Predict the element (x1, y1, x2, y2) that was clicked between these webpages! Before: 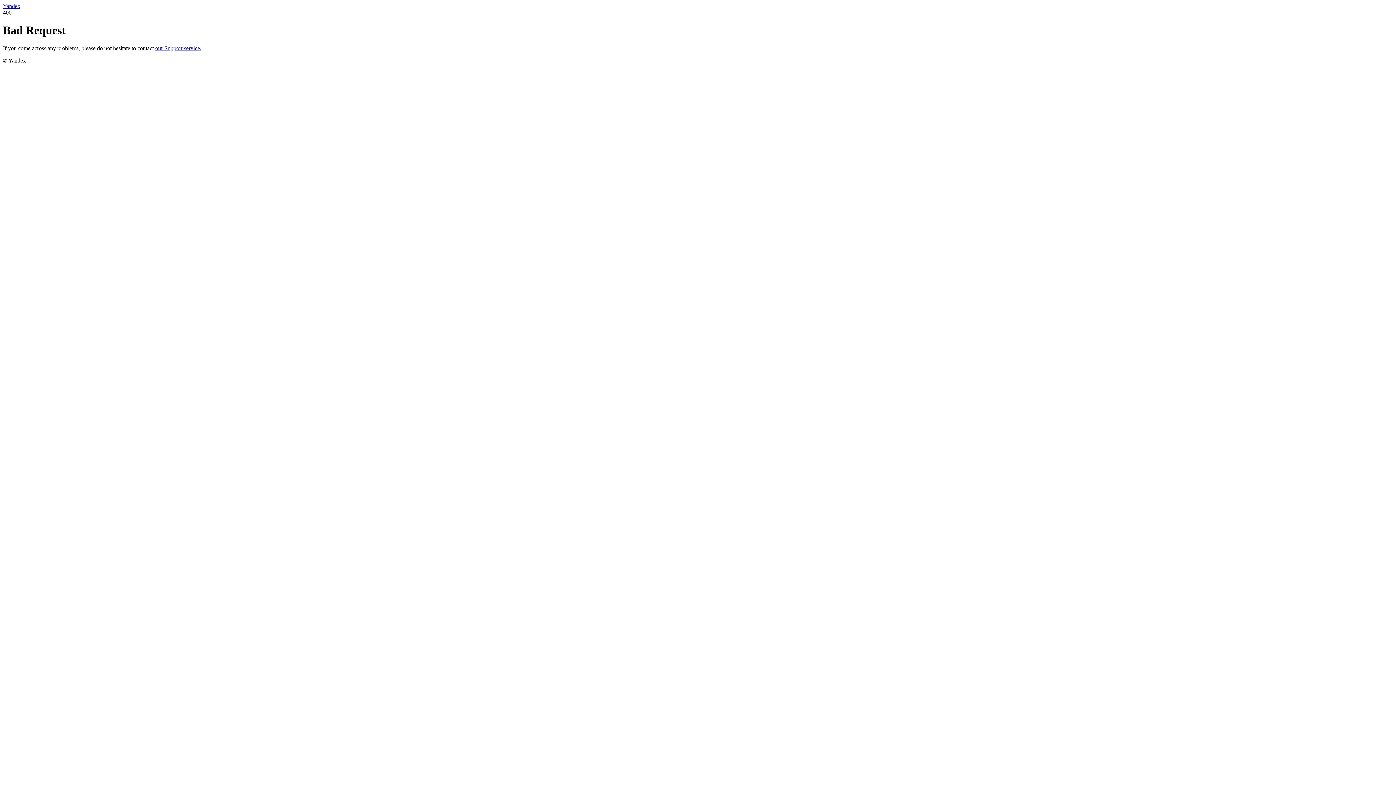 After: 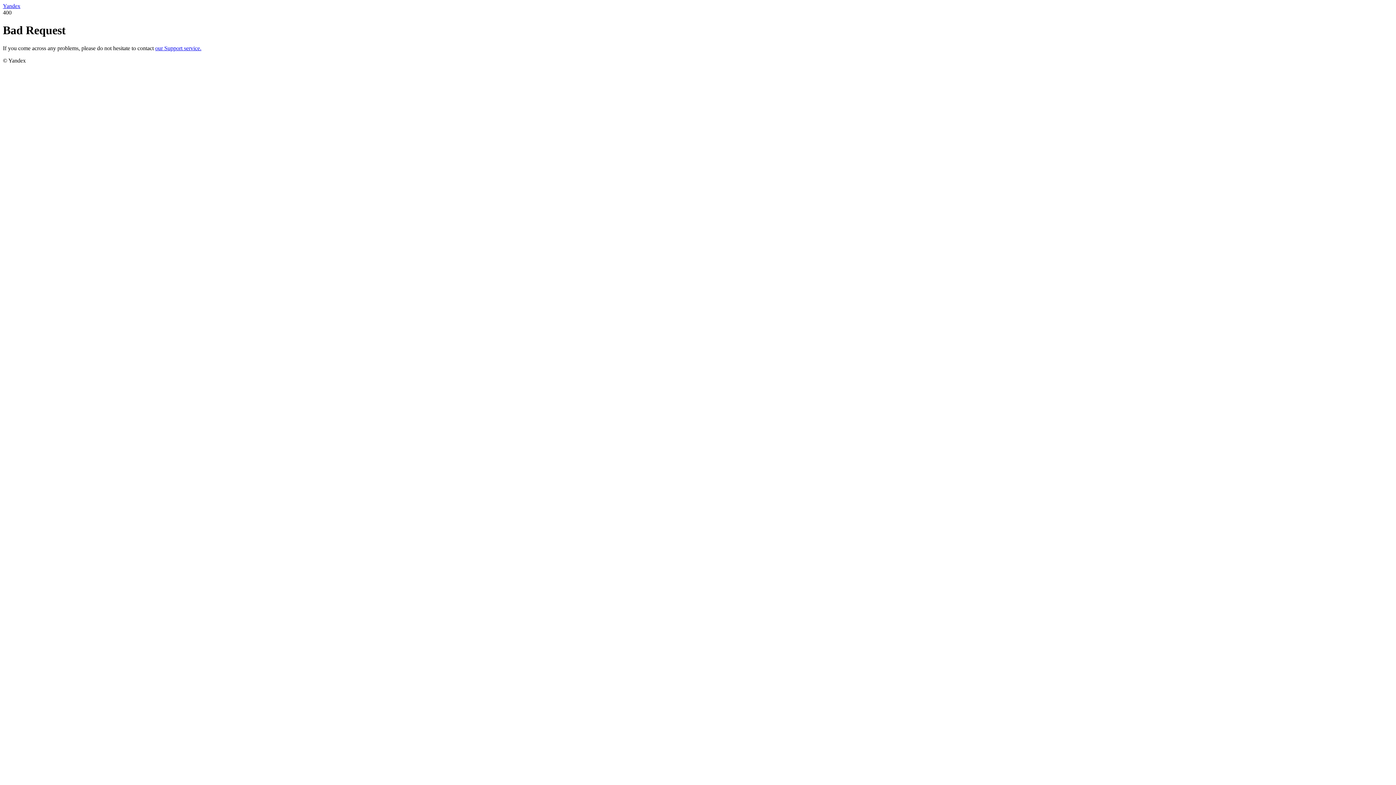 Action: bbox: (2, 2, 20, 9) label: Yandex